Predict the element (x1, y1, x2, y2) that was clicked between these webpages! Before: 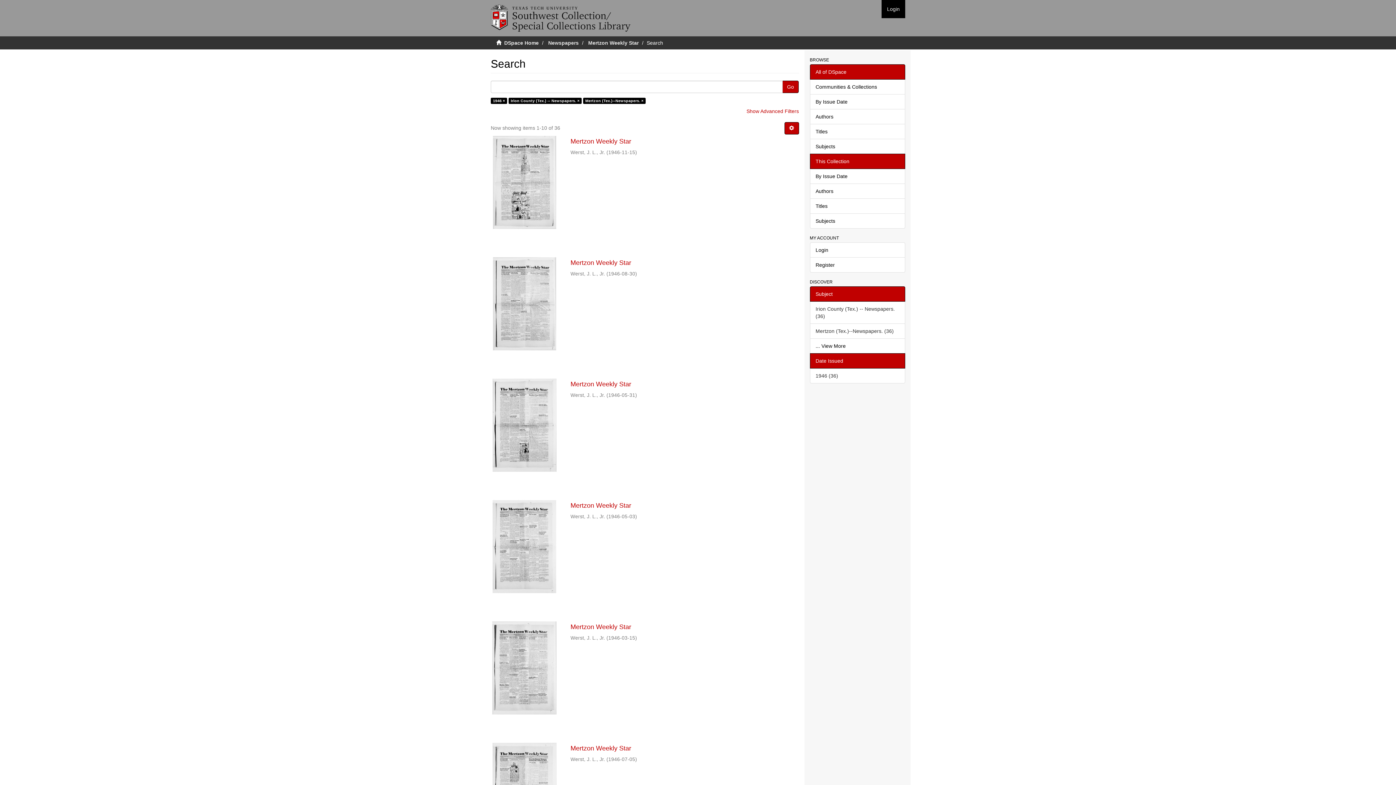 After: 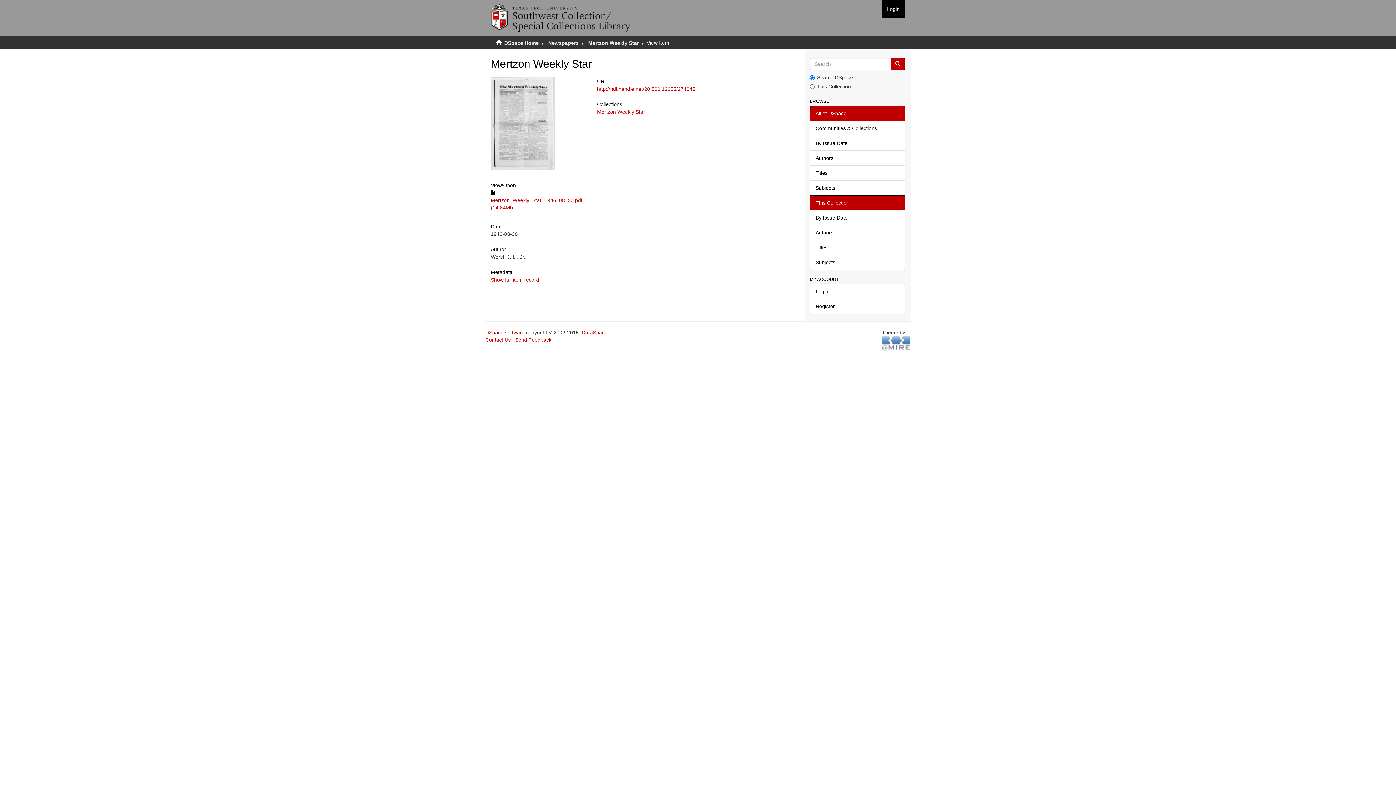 Action: bbox: (490, 257, 558, 350)